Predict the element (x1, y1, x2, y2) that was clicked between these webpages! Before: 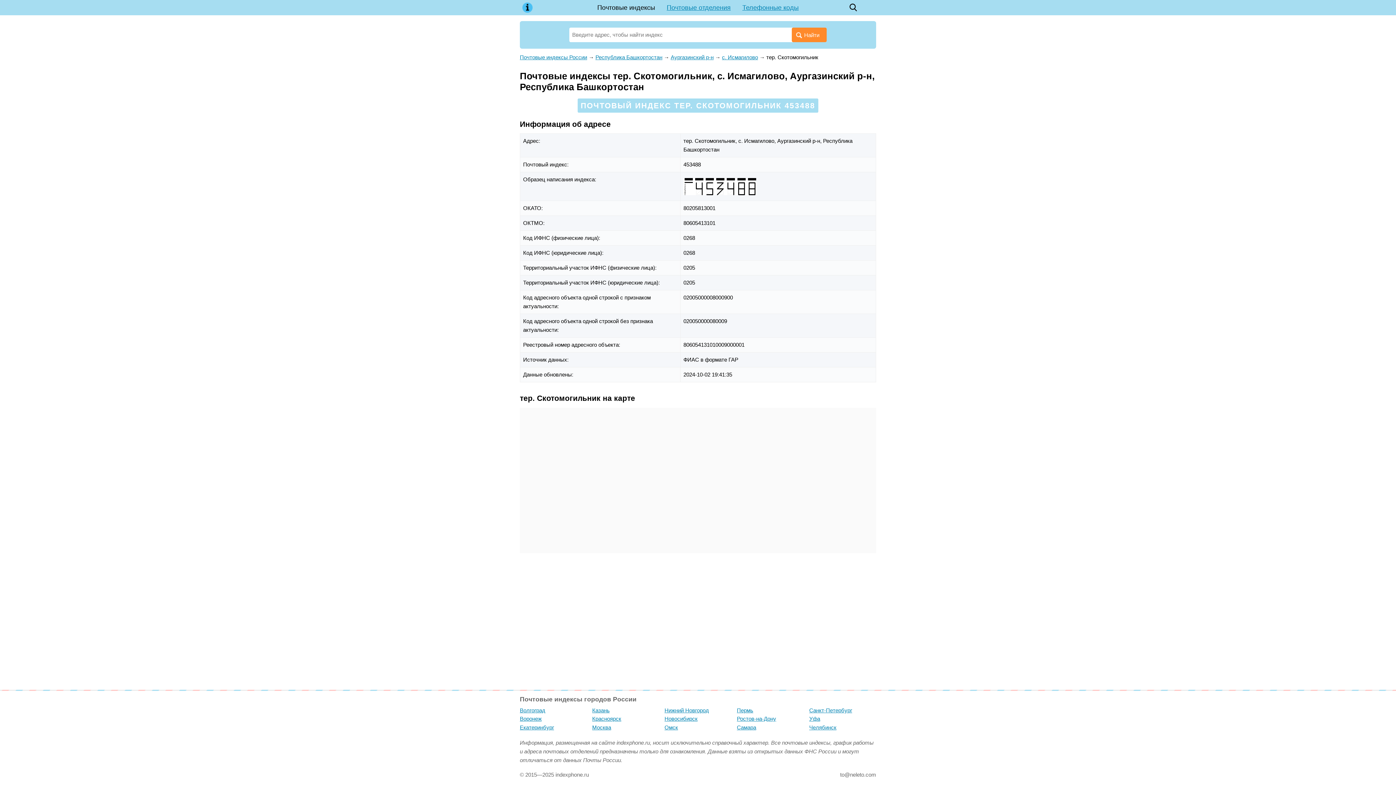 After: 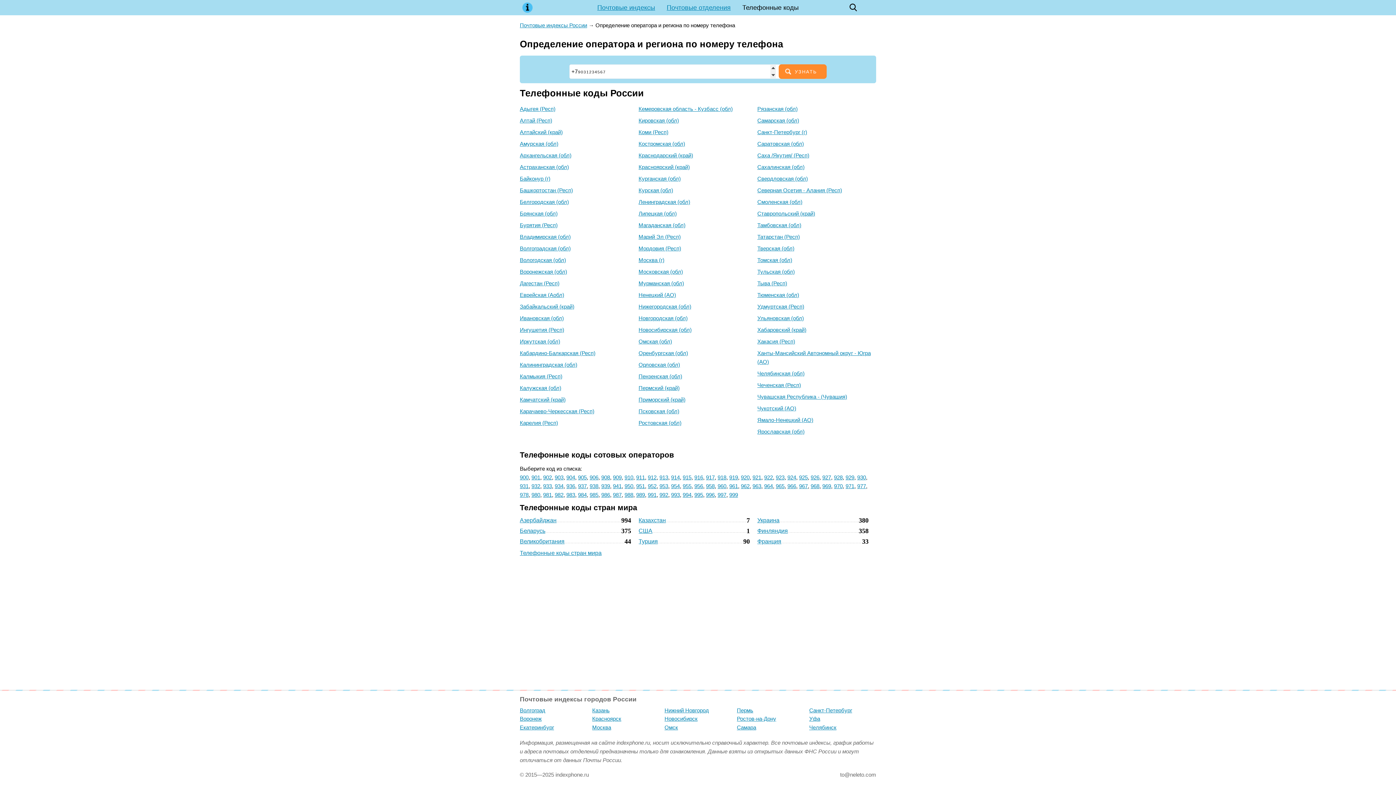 Action: bbox: (736, 0, 804, 15) label: Телефонные коды